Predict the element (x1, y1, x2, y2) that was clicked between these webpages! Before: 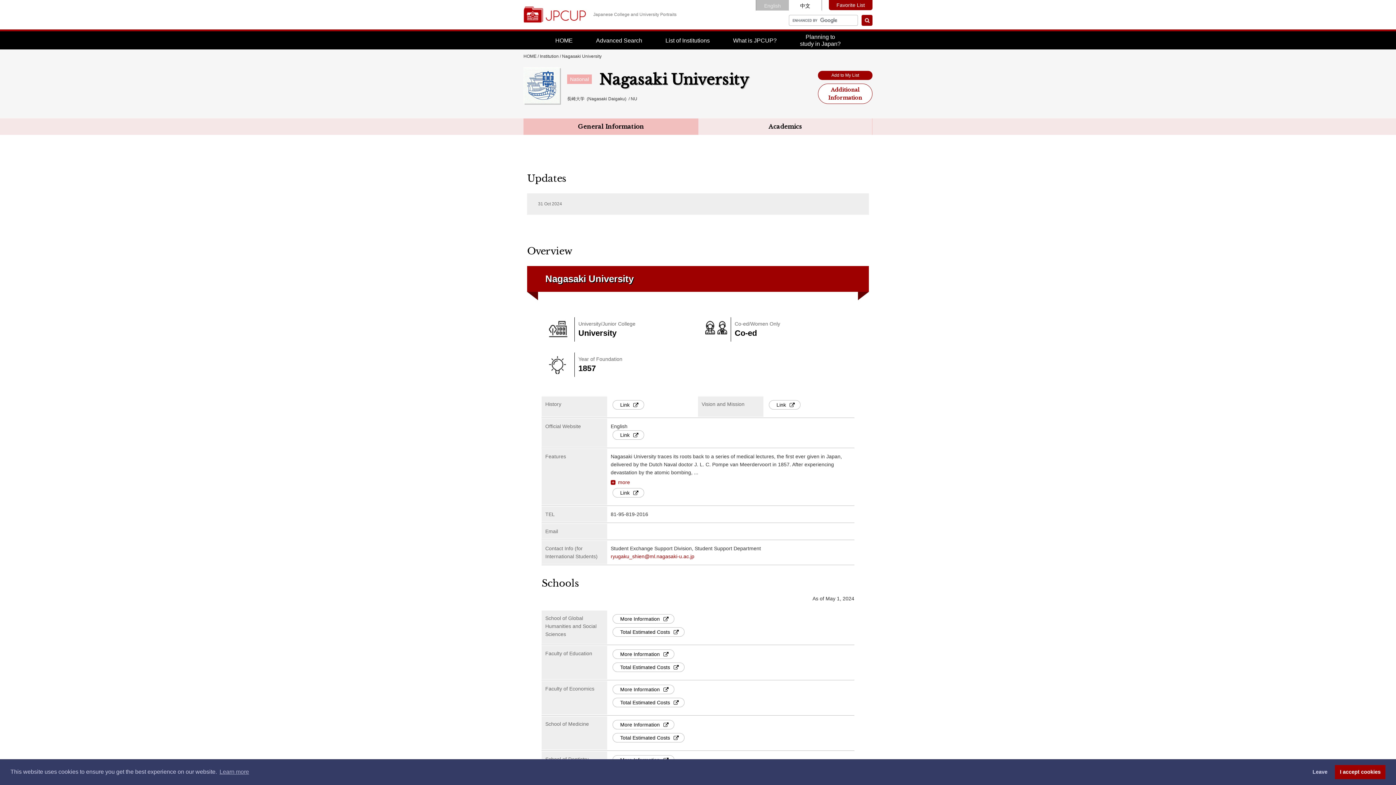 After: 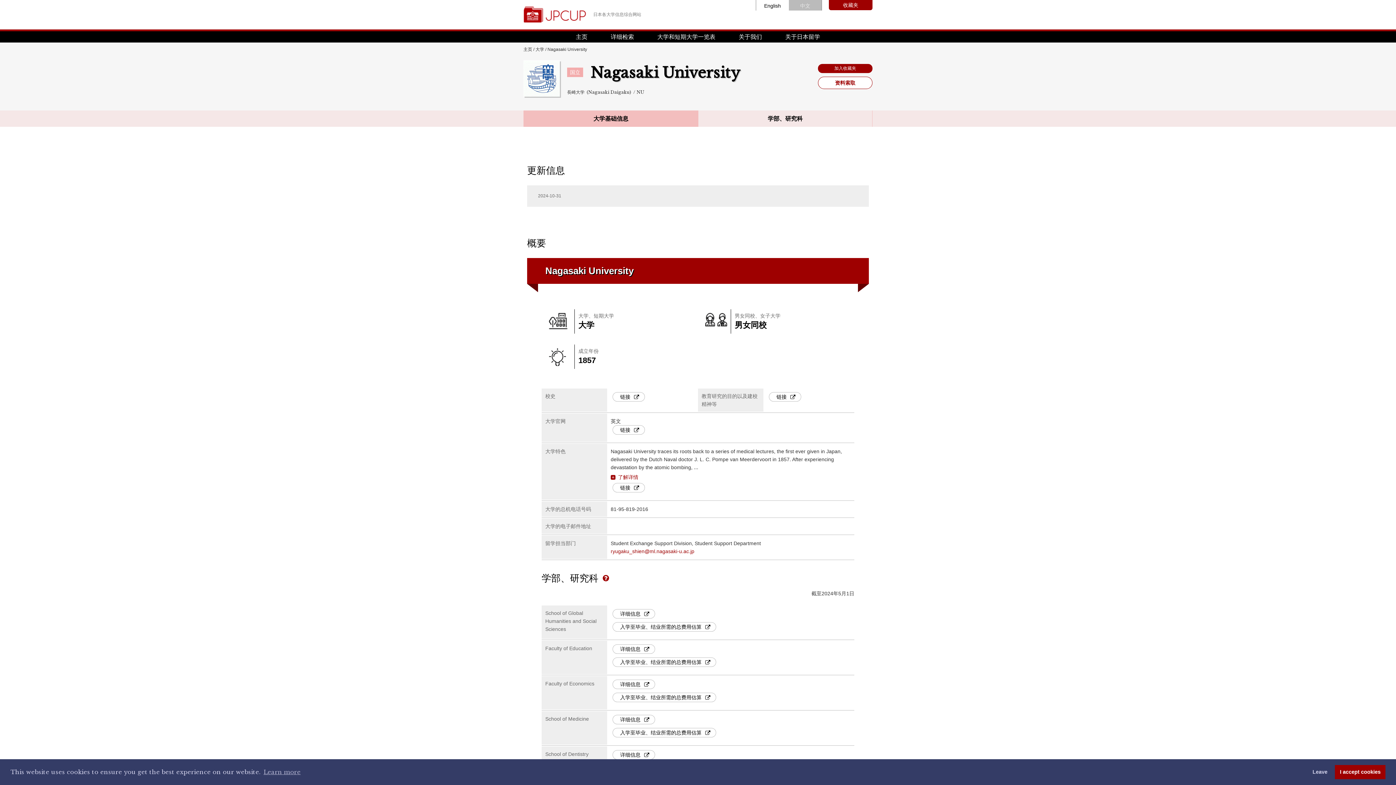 Action: bbox: (789, 0, 821, 10) label: 中文